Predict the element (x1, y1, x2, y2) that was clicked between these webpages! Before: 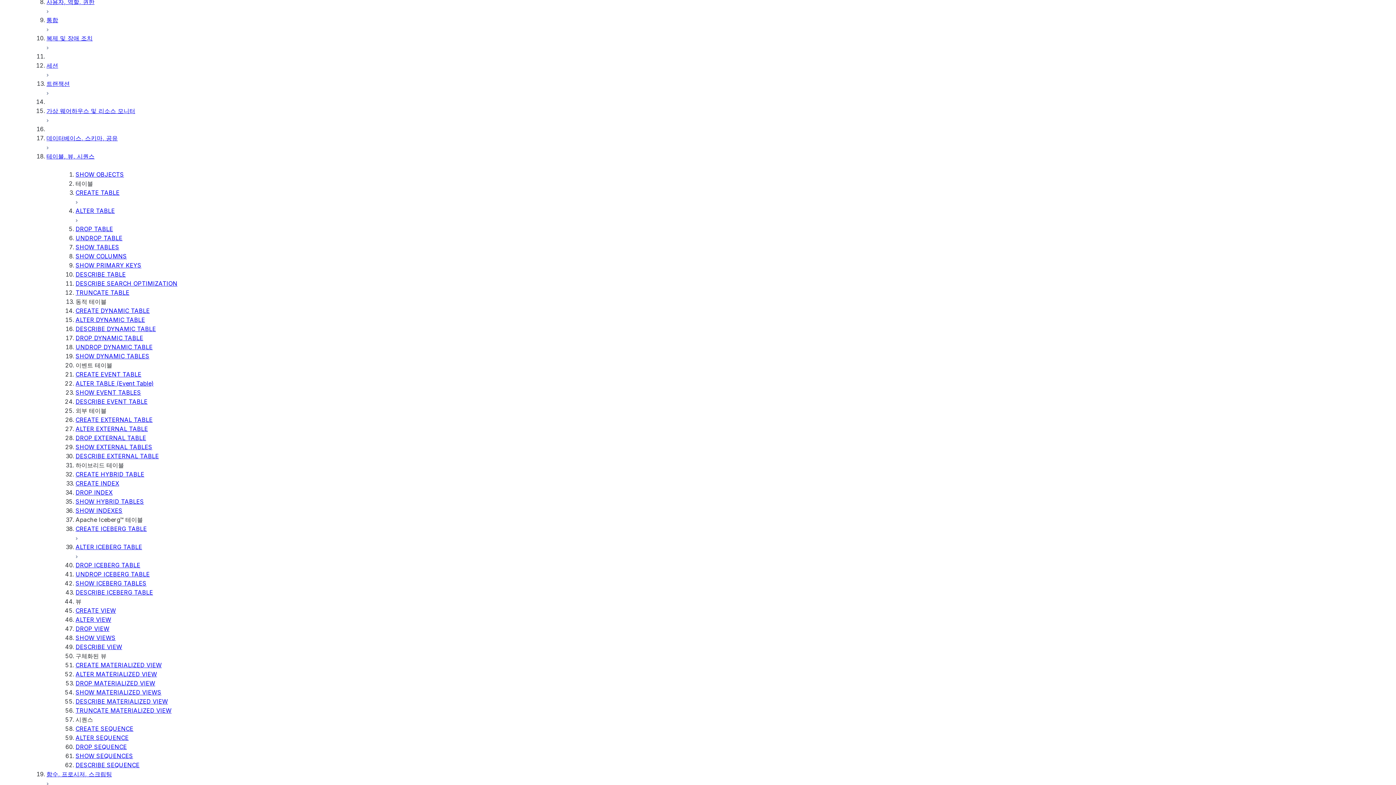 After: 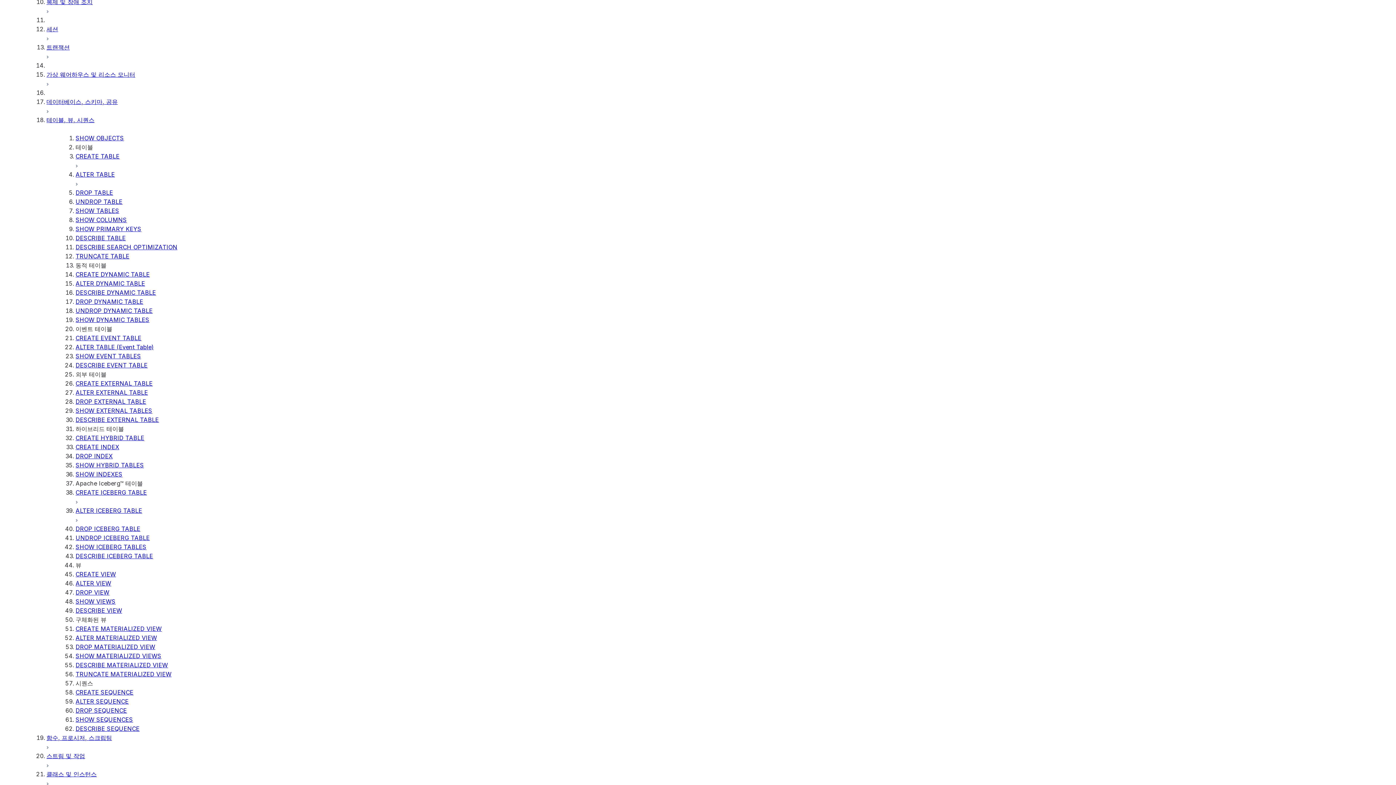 Action: bbox: (75, 425, 148, 432) label: ALTER EXTERNAL TABLE